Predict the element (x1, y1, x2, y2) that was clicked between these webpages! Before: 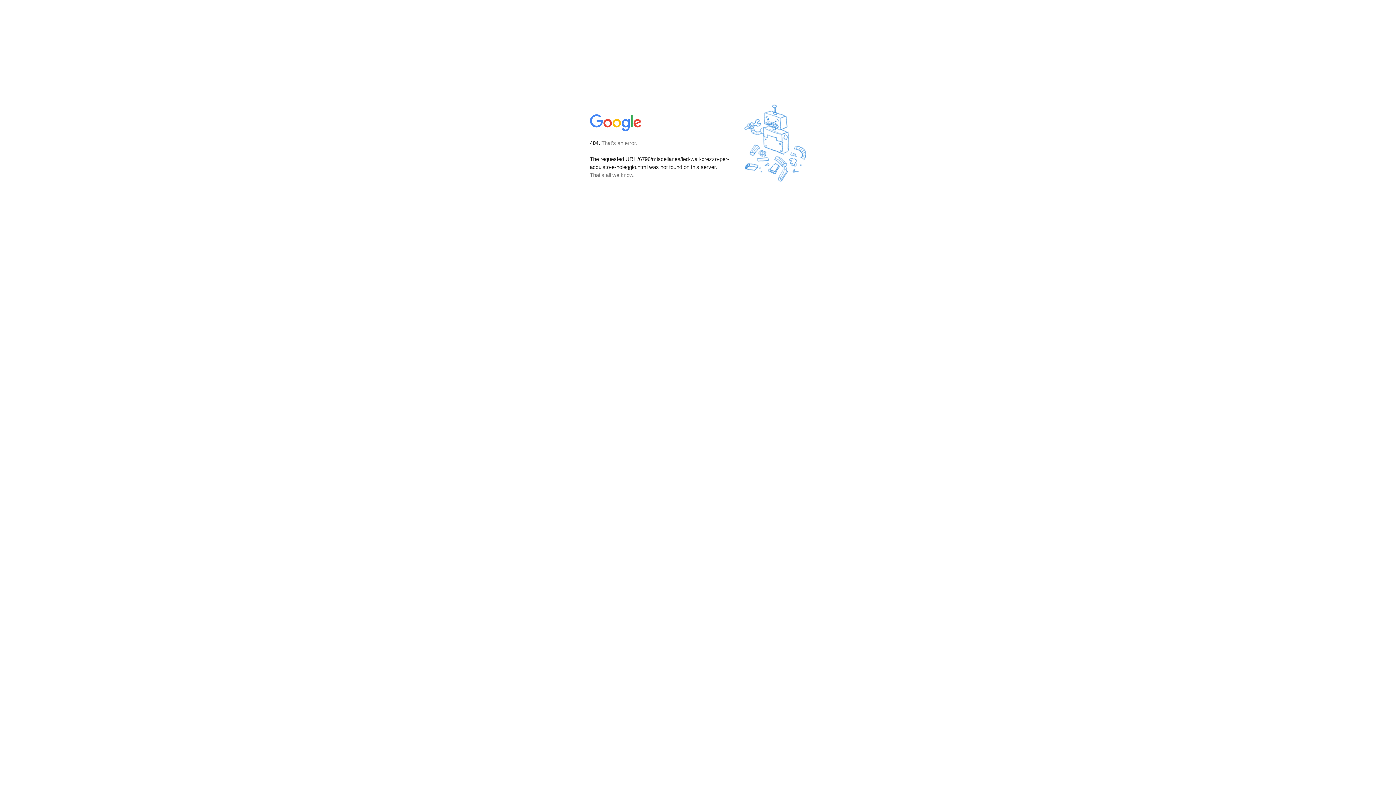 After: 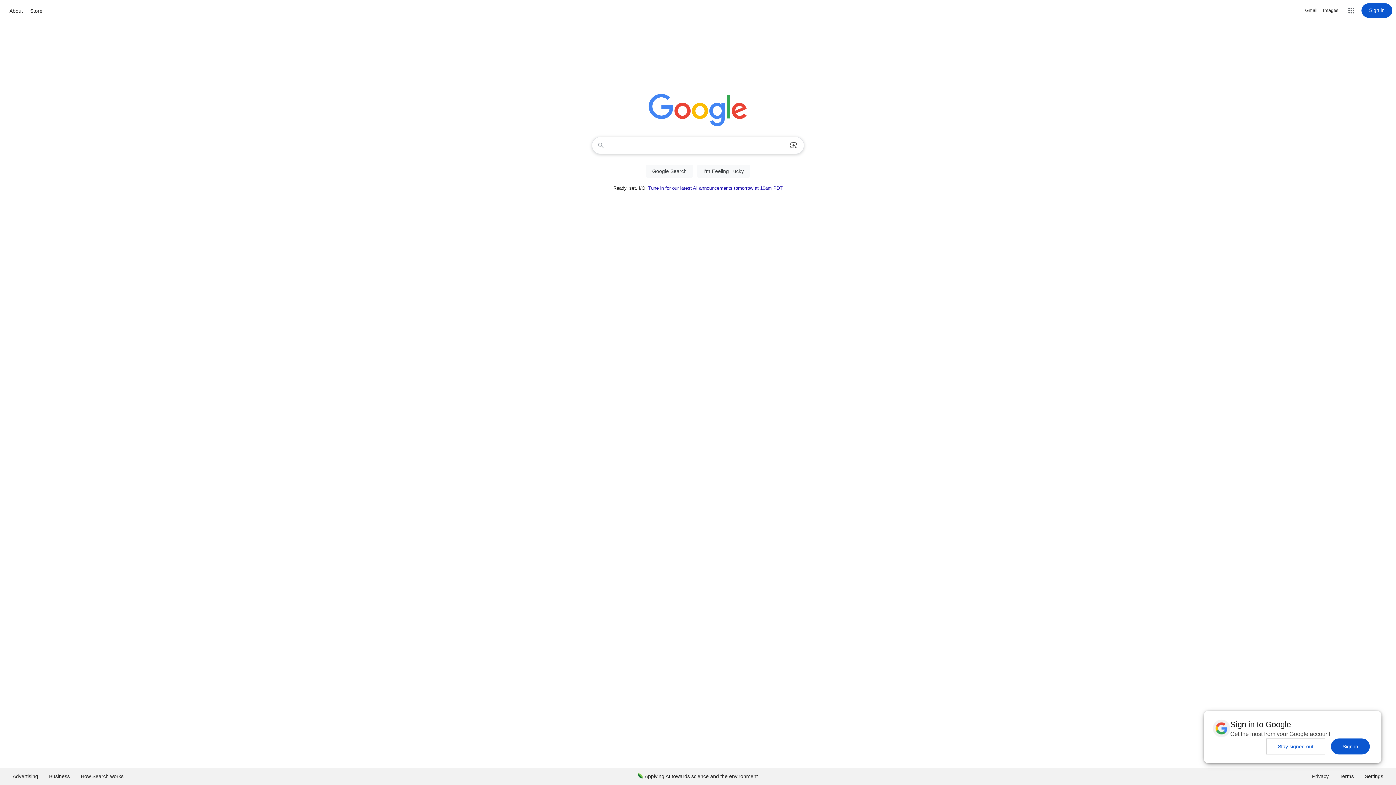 Action: bbox: (590, 127, 642, 134)